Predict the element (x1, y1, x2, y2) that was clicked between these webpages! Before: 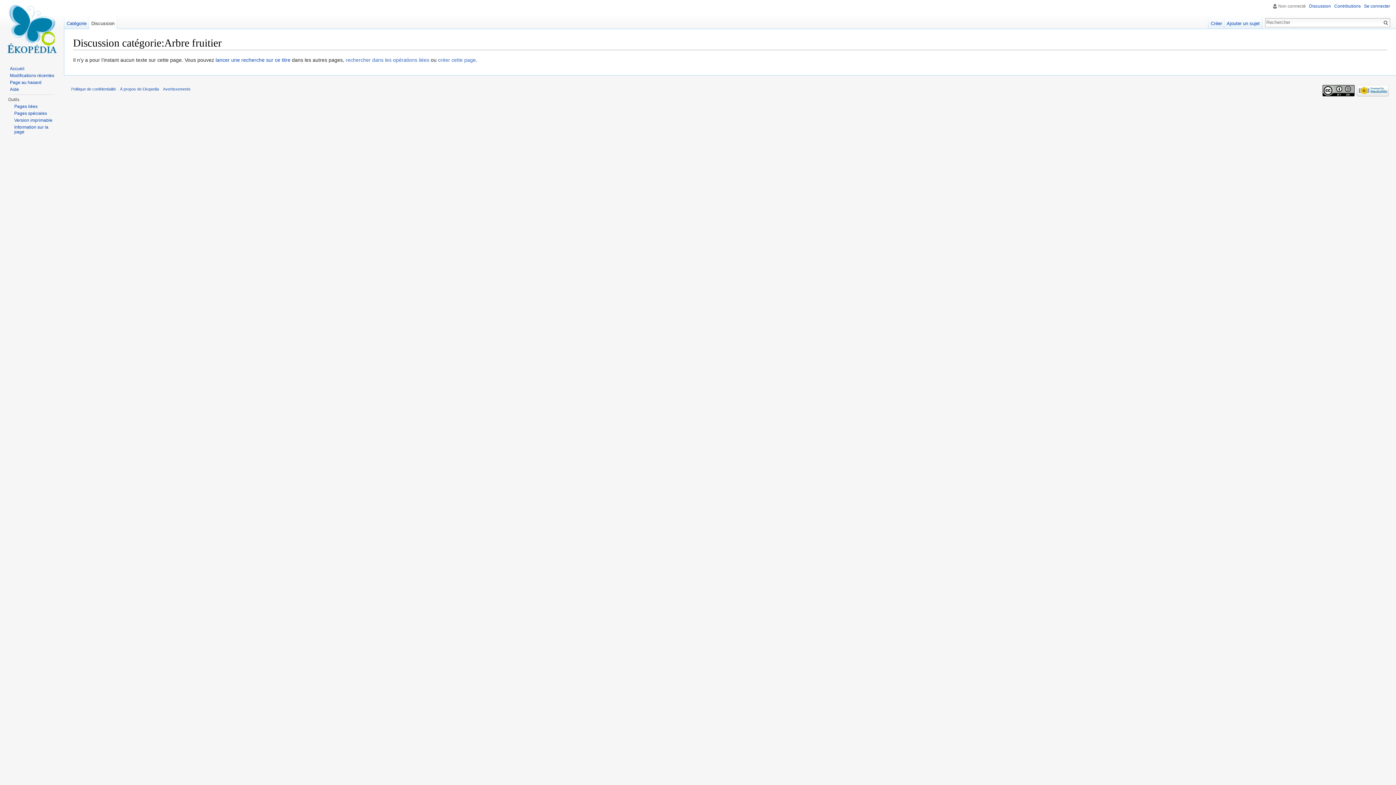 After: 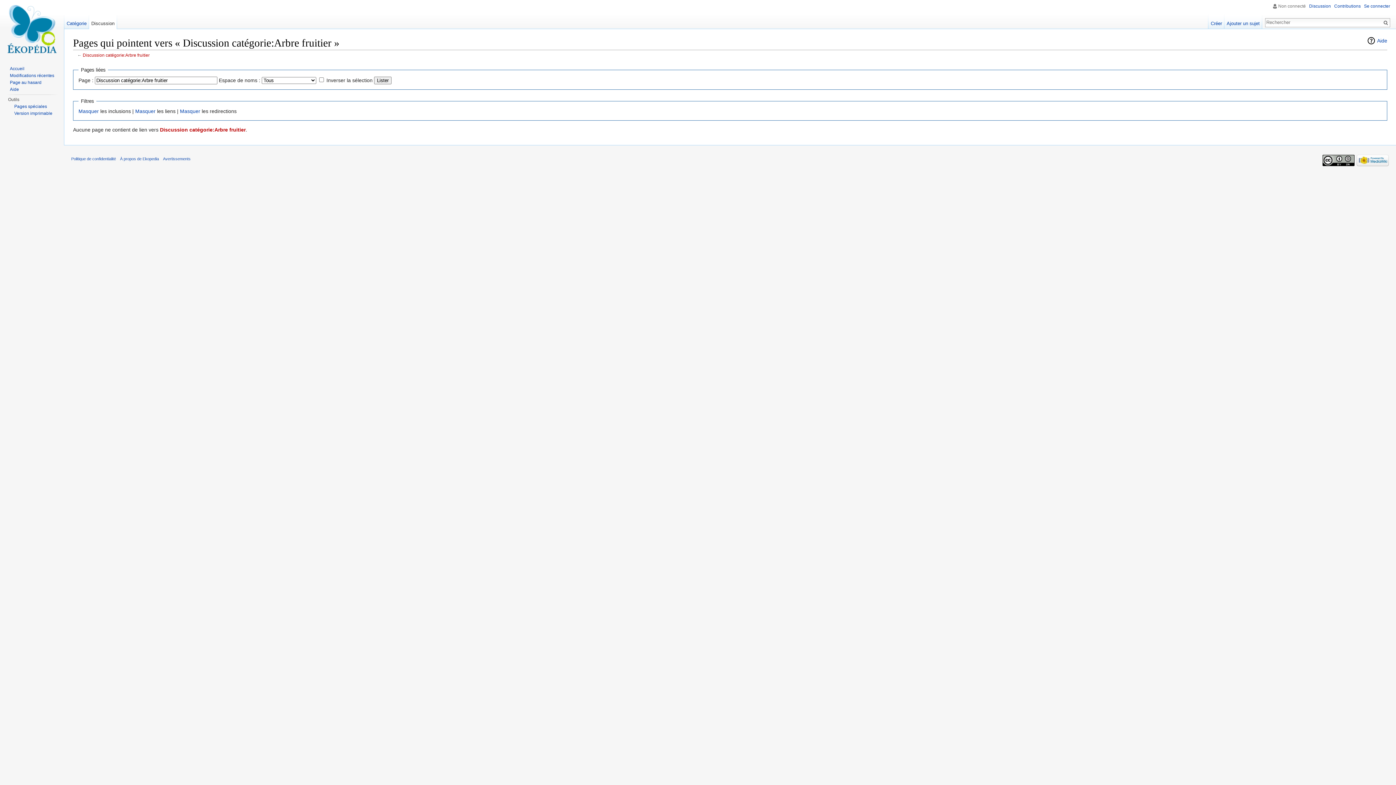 Action: label: Pages liées bbox: (14, 104, 37, 109)